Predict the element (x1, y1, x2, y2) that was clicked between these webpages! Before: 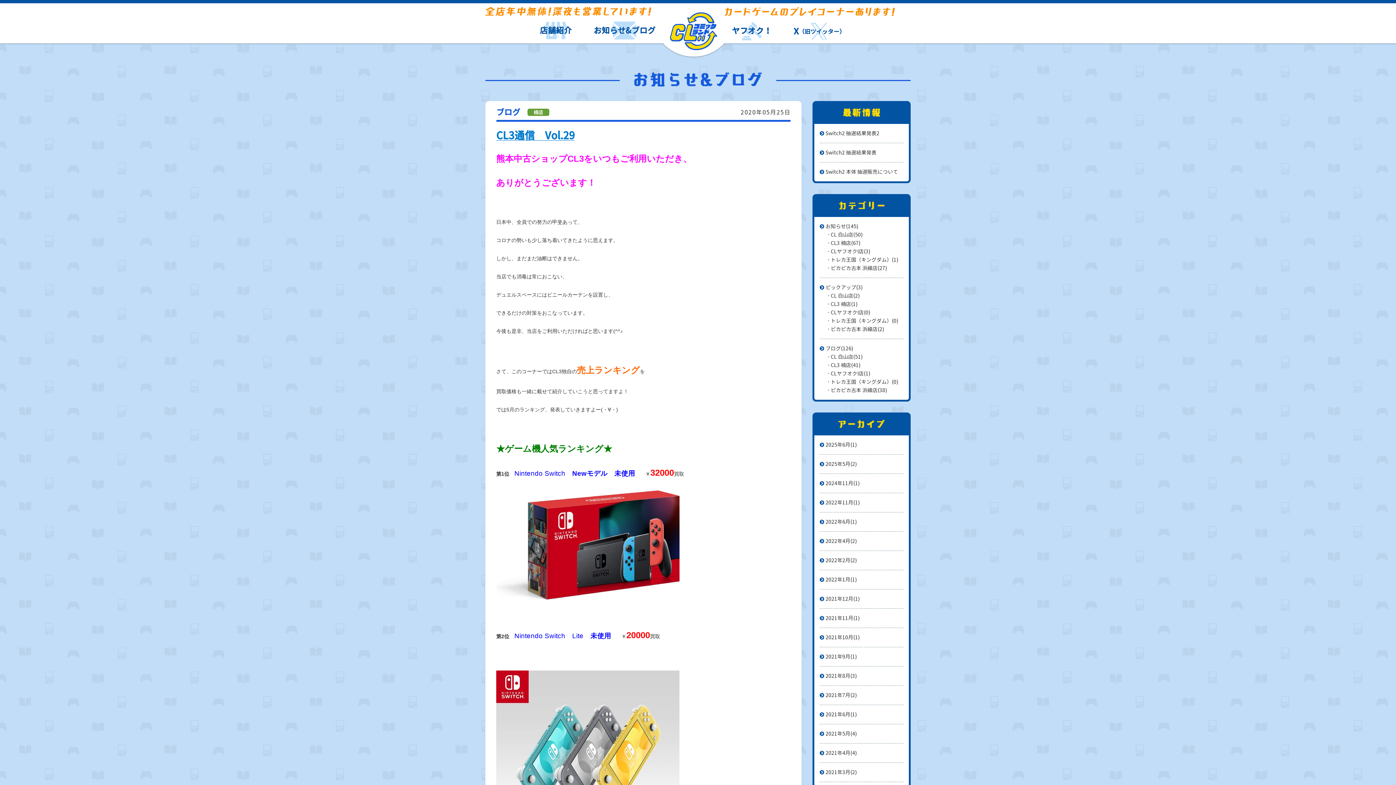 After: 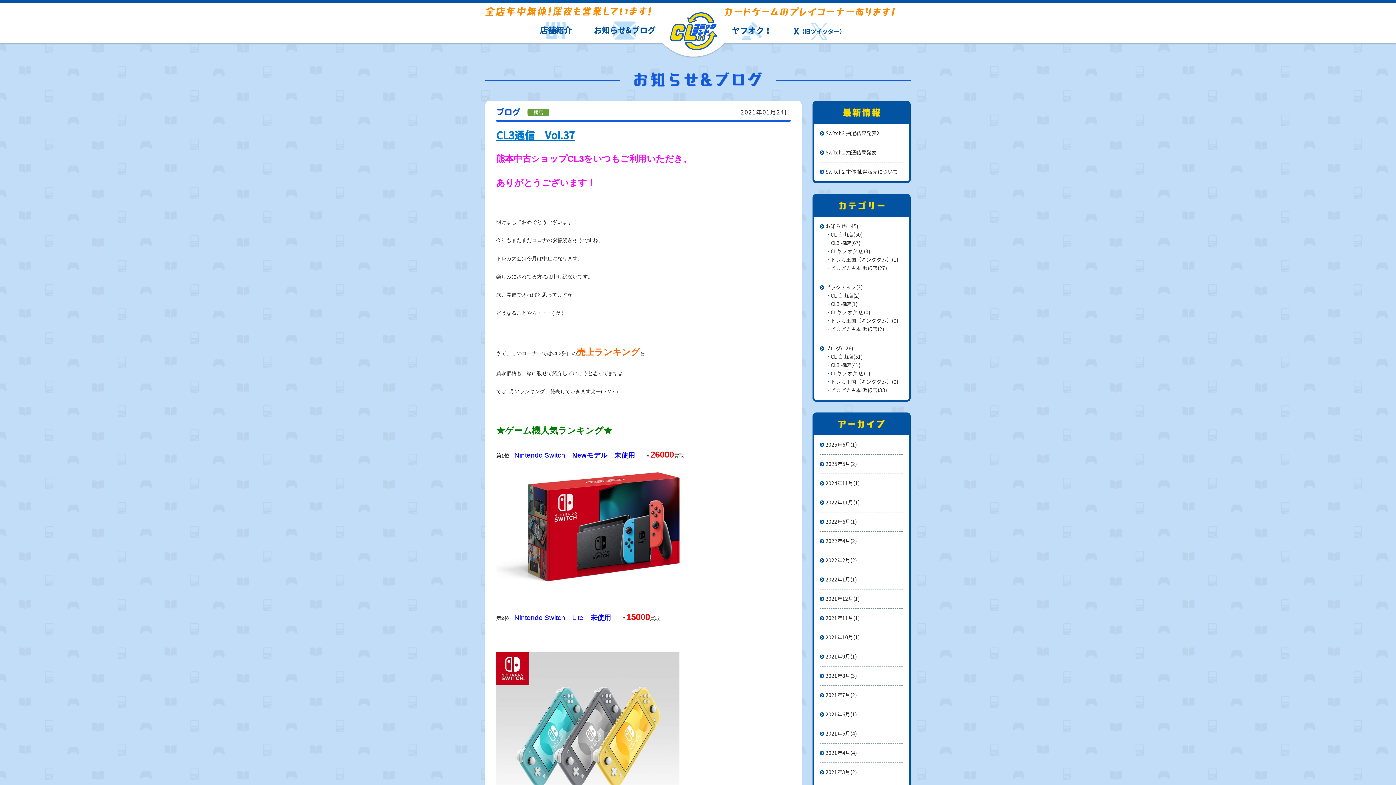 Action: bbox: (527, 108, 549, 116)